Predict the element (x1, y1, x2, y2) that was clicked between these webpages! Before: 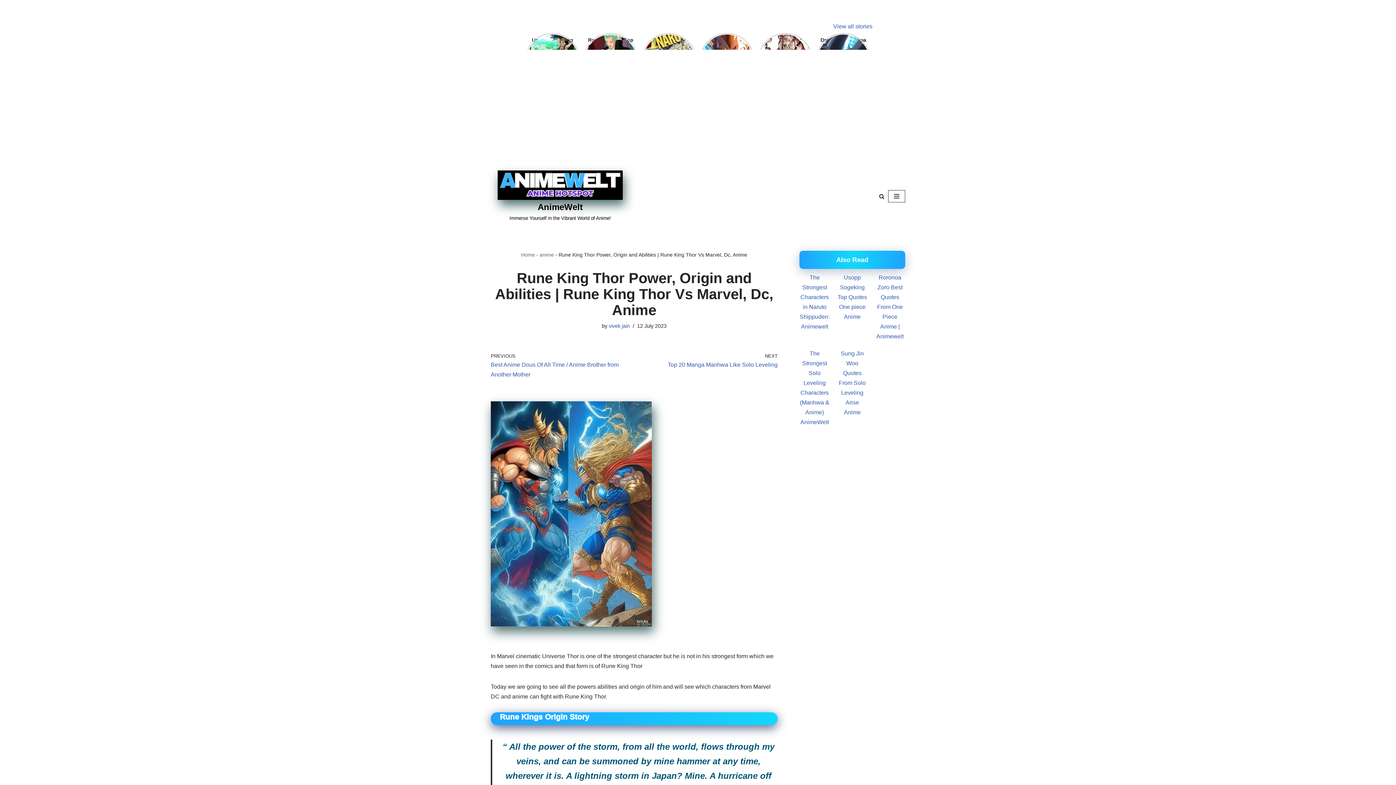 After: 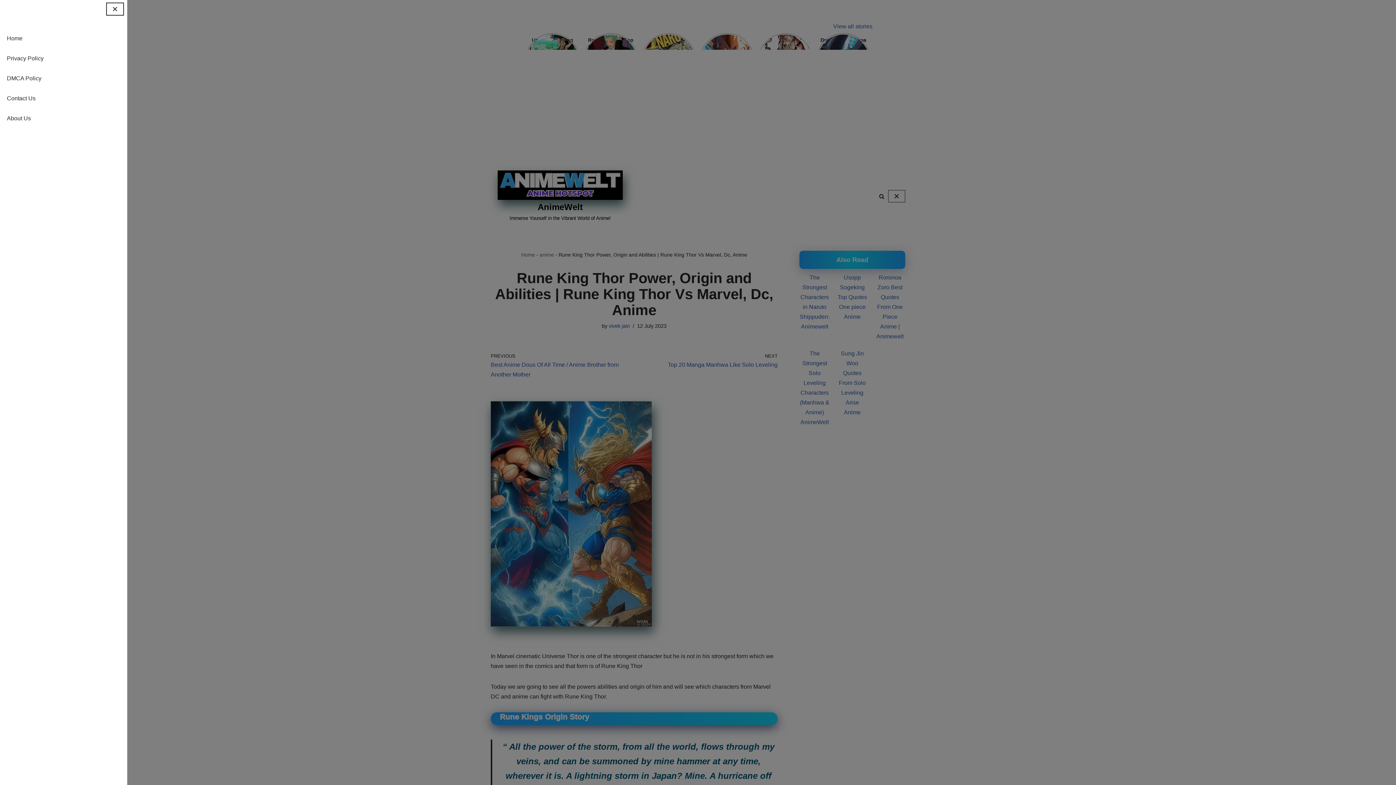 Action: label: Navigation Menu  bbox: (888, 190, 905, 202)